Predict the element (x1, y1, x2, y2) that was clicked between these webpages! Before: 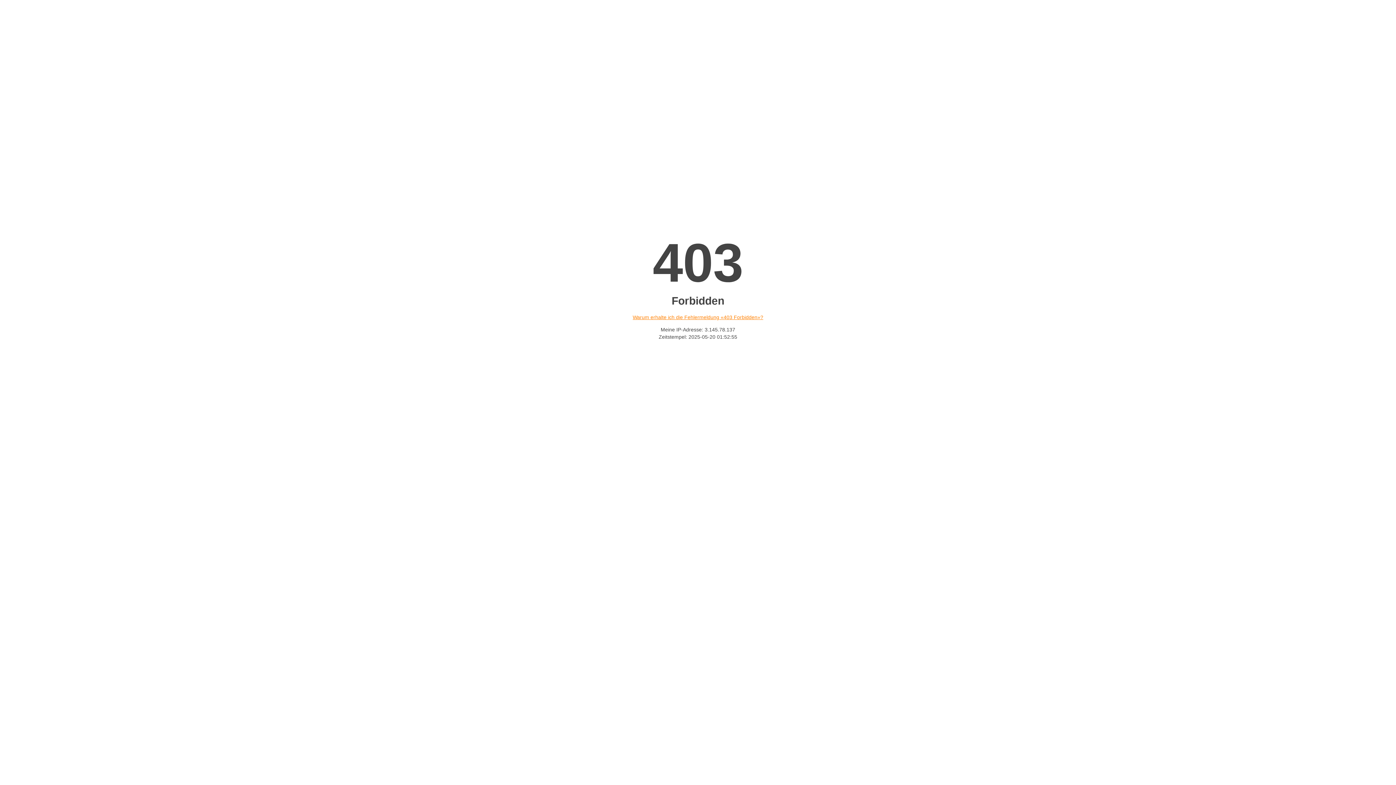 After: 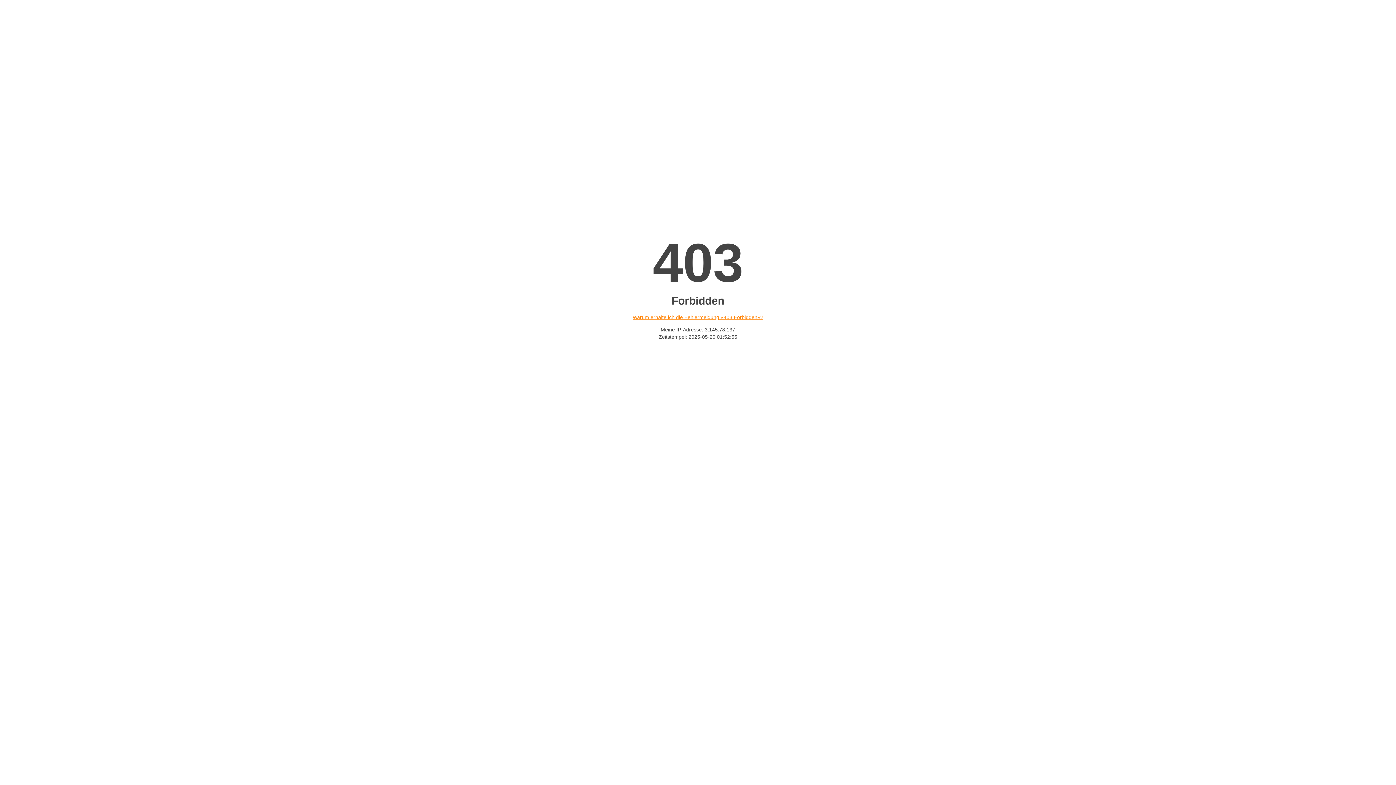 Action: bbox: (632, 314, 763, 320) label: Warum erhalte ich die Fehlermeldung «403 Forbidden»?